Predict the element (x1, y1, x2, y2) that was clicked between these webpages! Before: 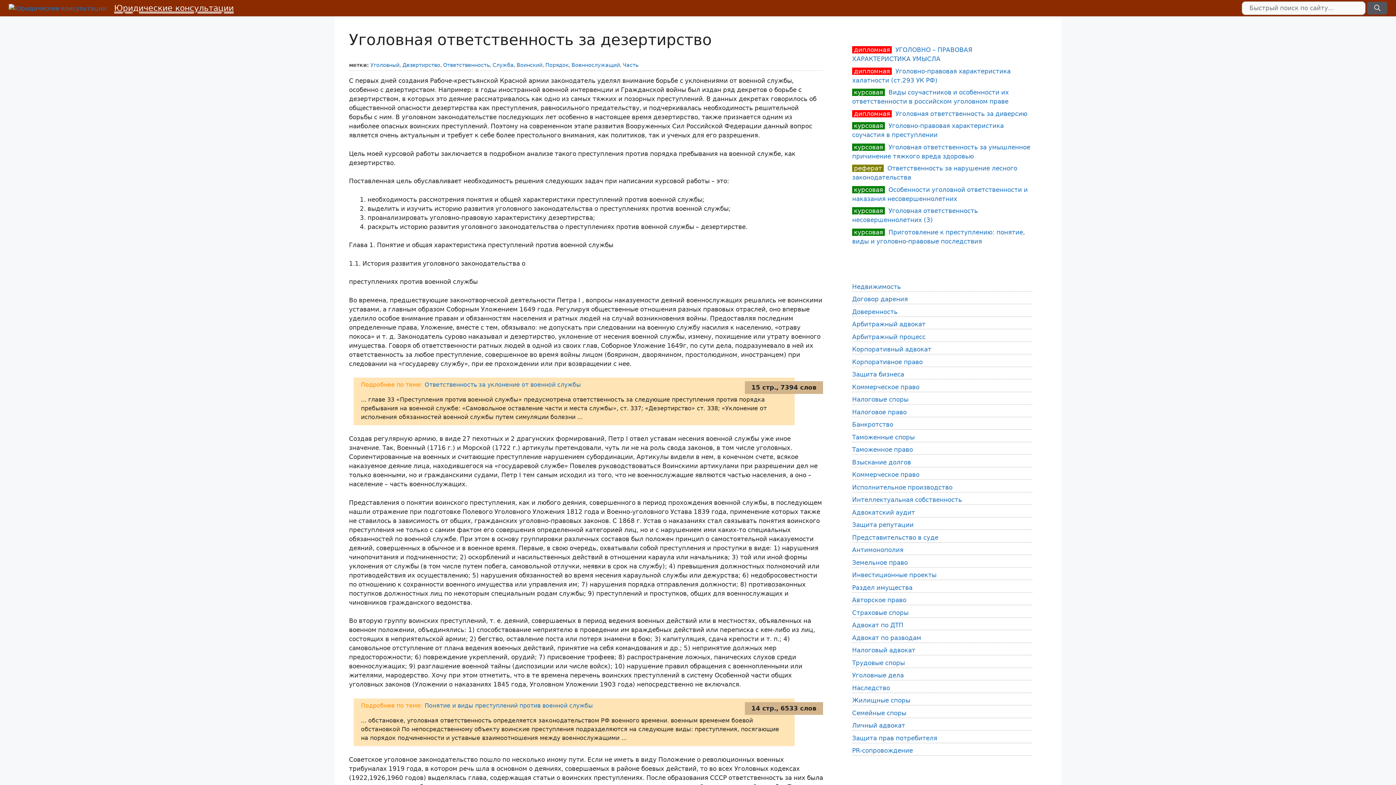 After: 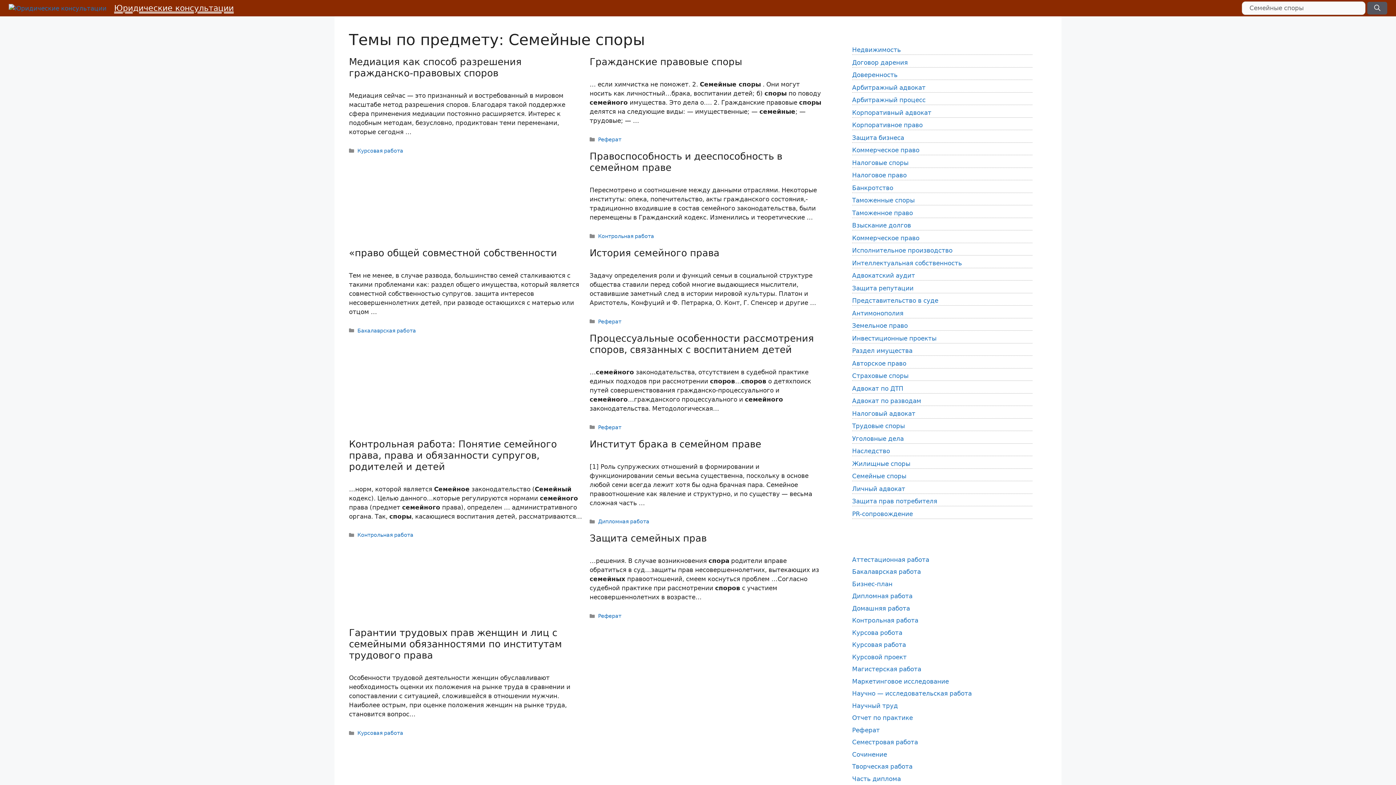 Action: label: Семейные споры bbox: (852, 709, 906, 716)